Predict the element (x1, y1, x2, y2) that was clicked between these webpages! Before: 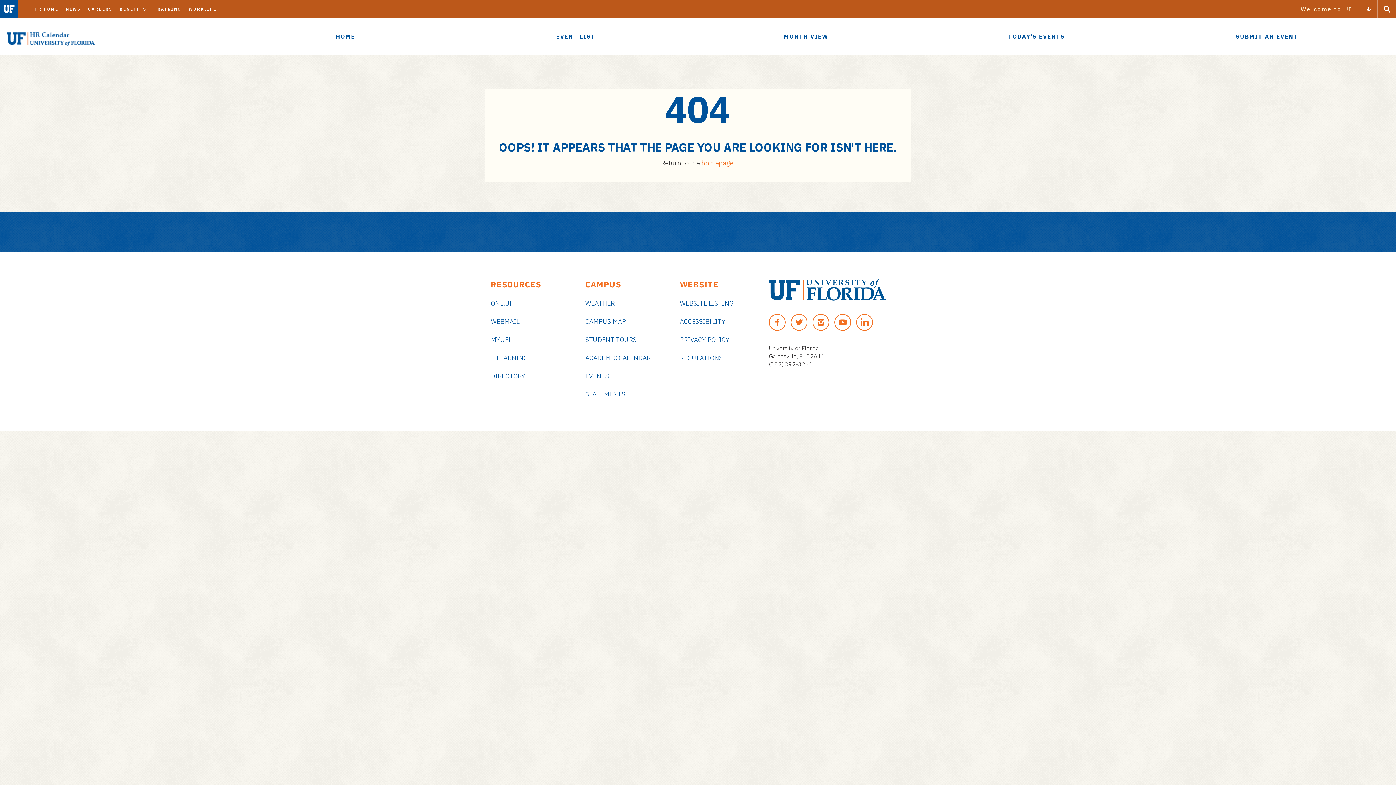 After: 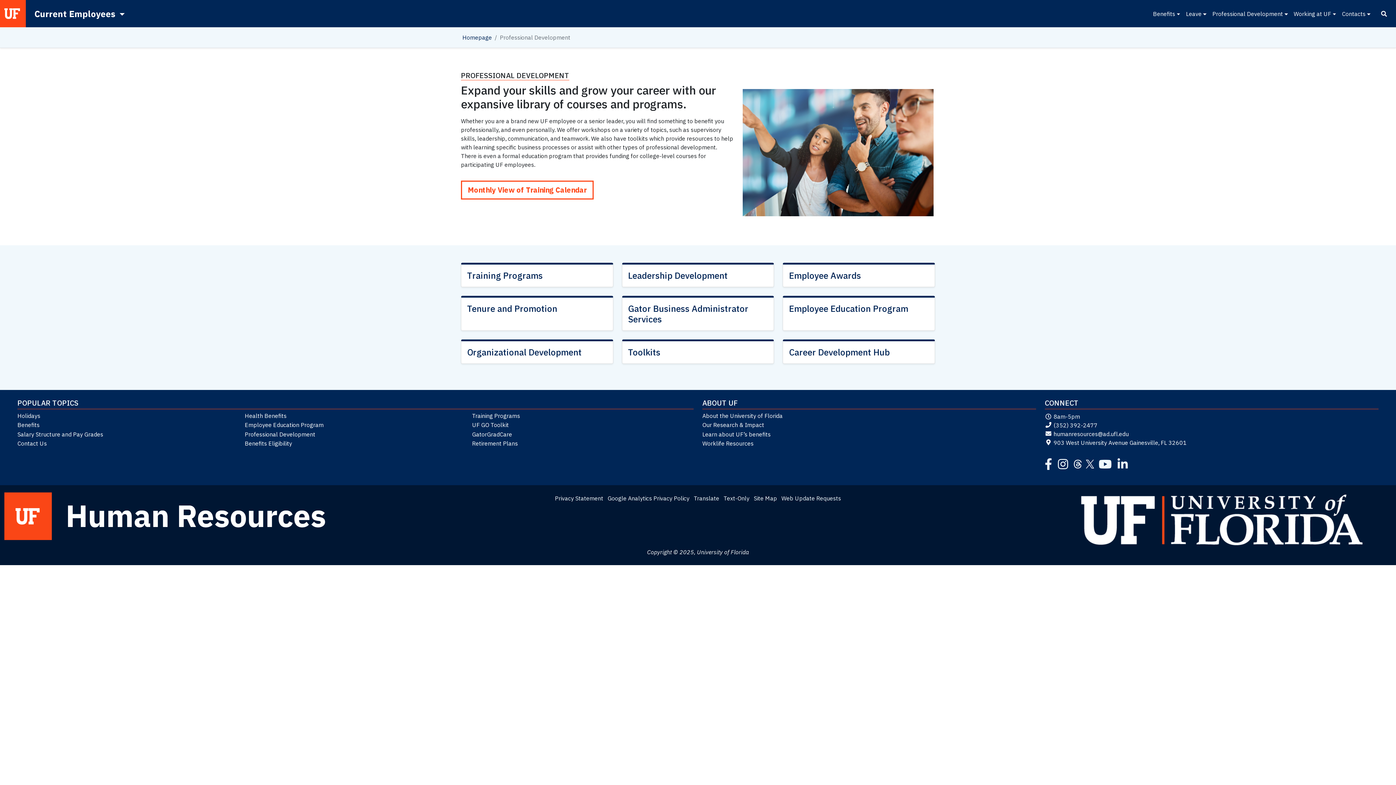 Action: bbox: (150, 0, 185, 18) label: TRAINING